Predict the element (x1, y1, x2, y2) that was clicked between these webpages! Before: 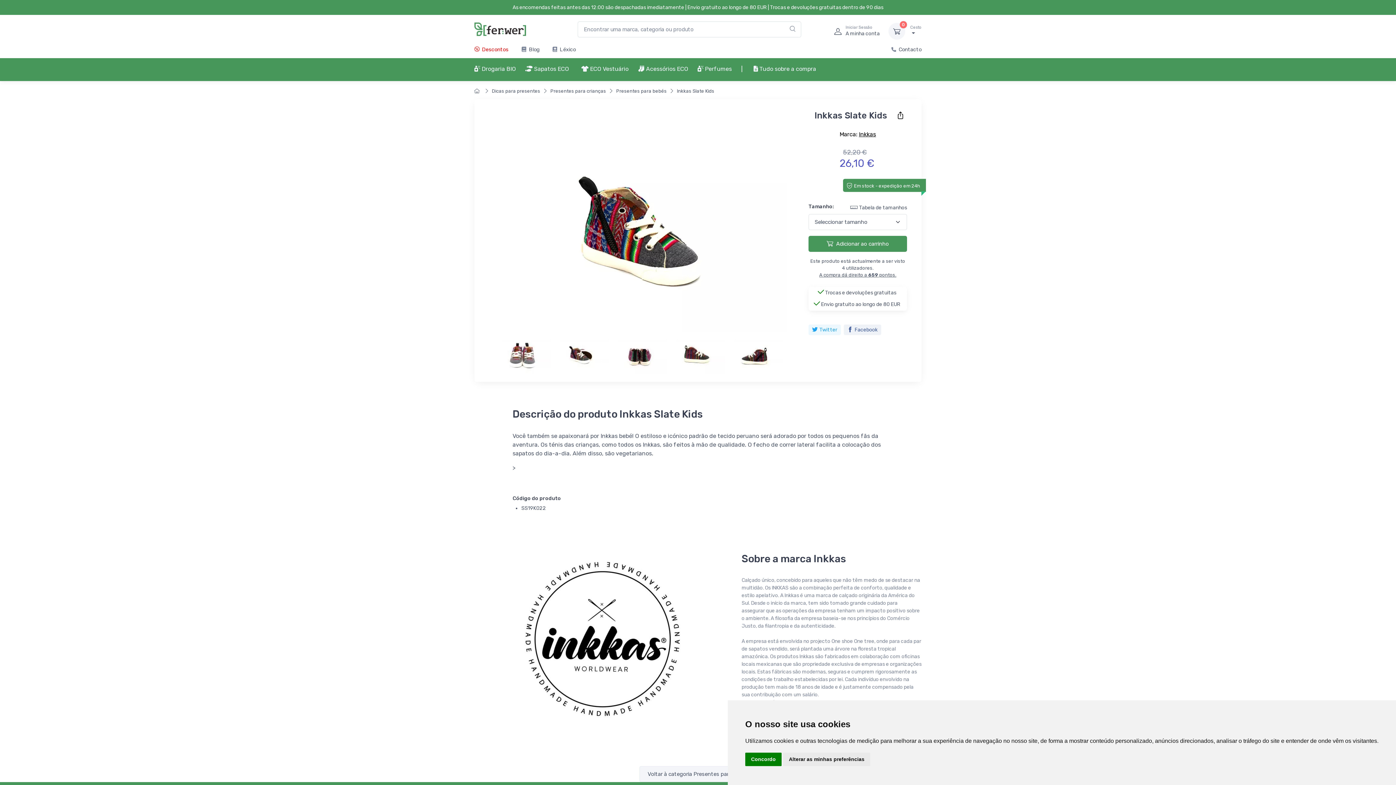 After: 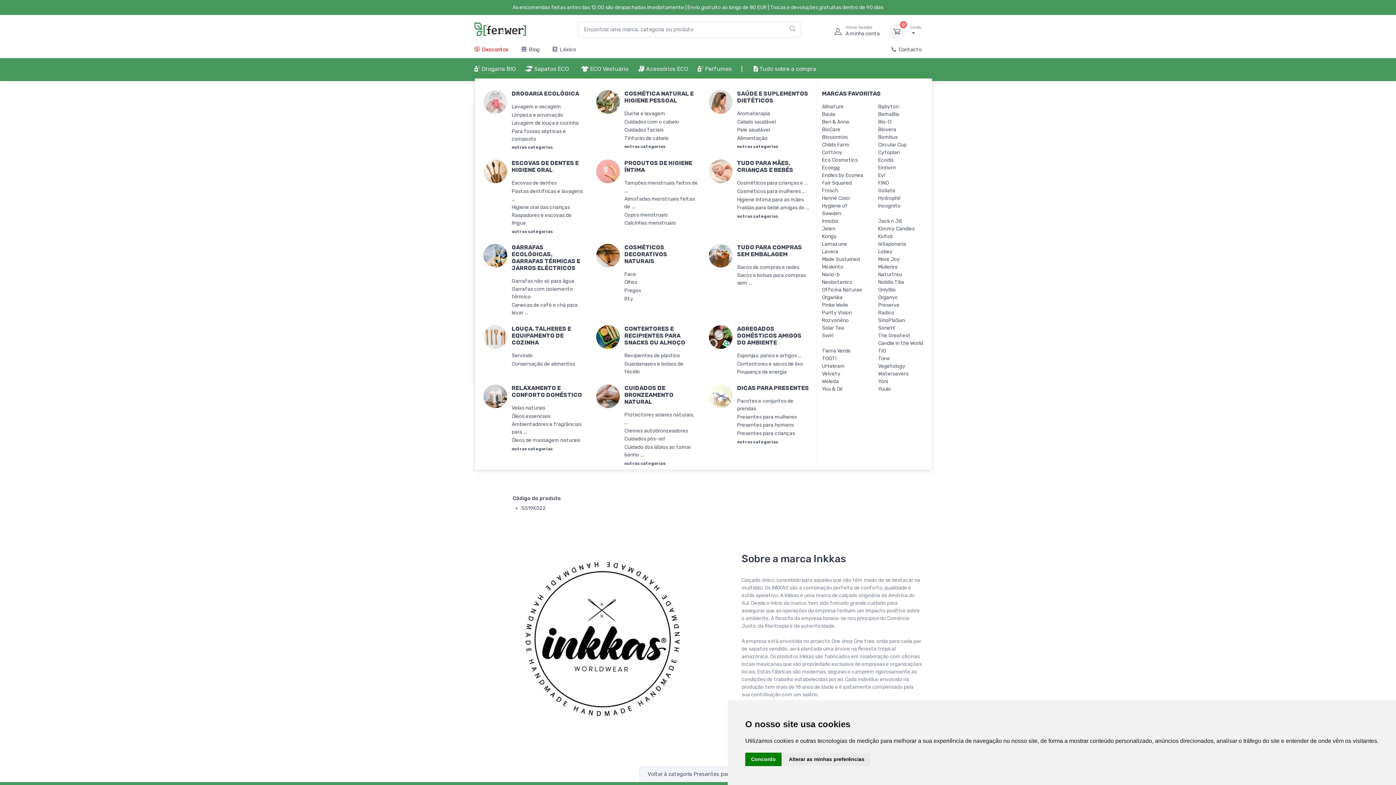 Action: bbox: (474, 58, 522, 78) label:  Drogaria BIO